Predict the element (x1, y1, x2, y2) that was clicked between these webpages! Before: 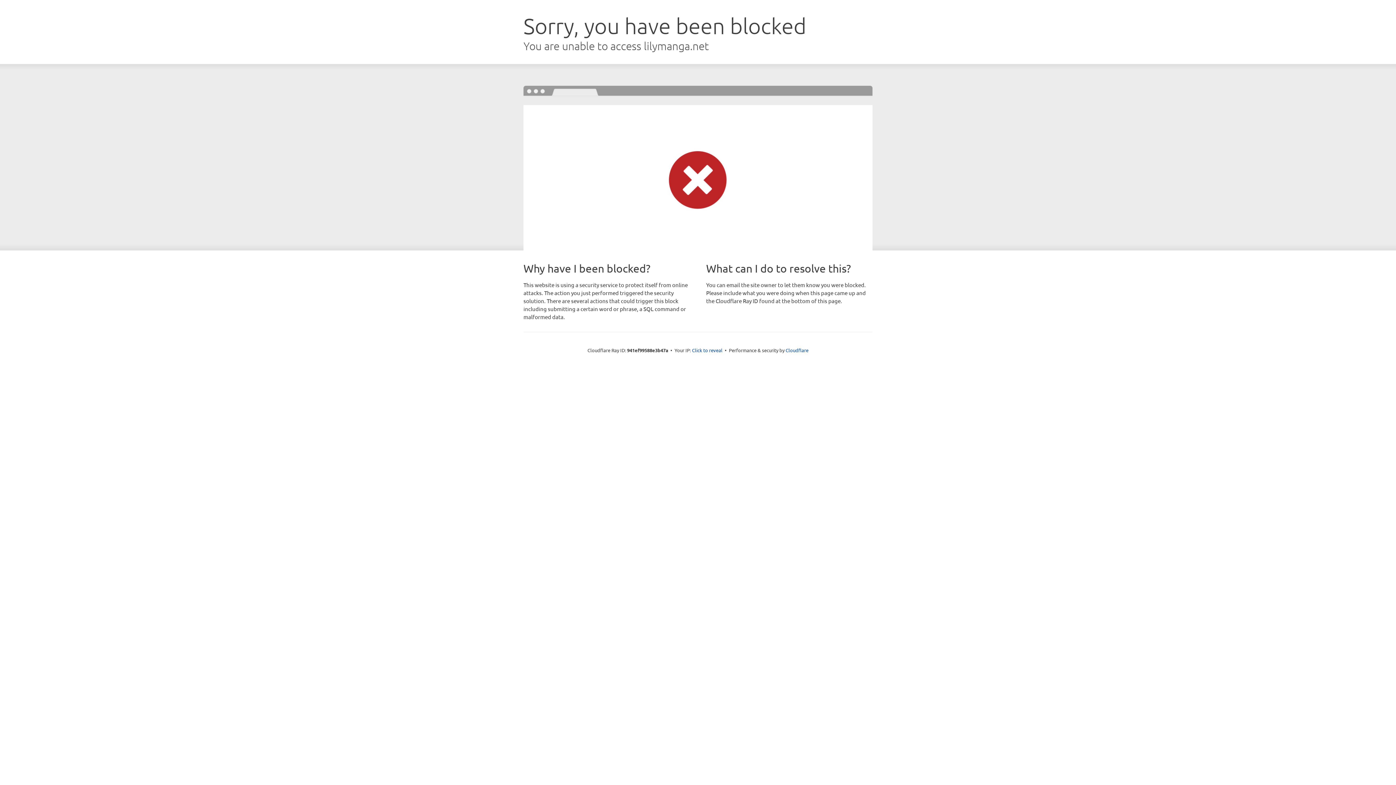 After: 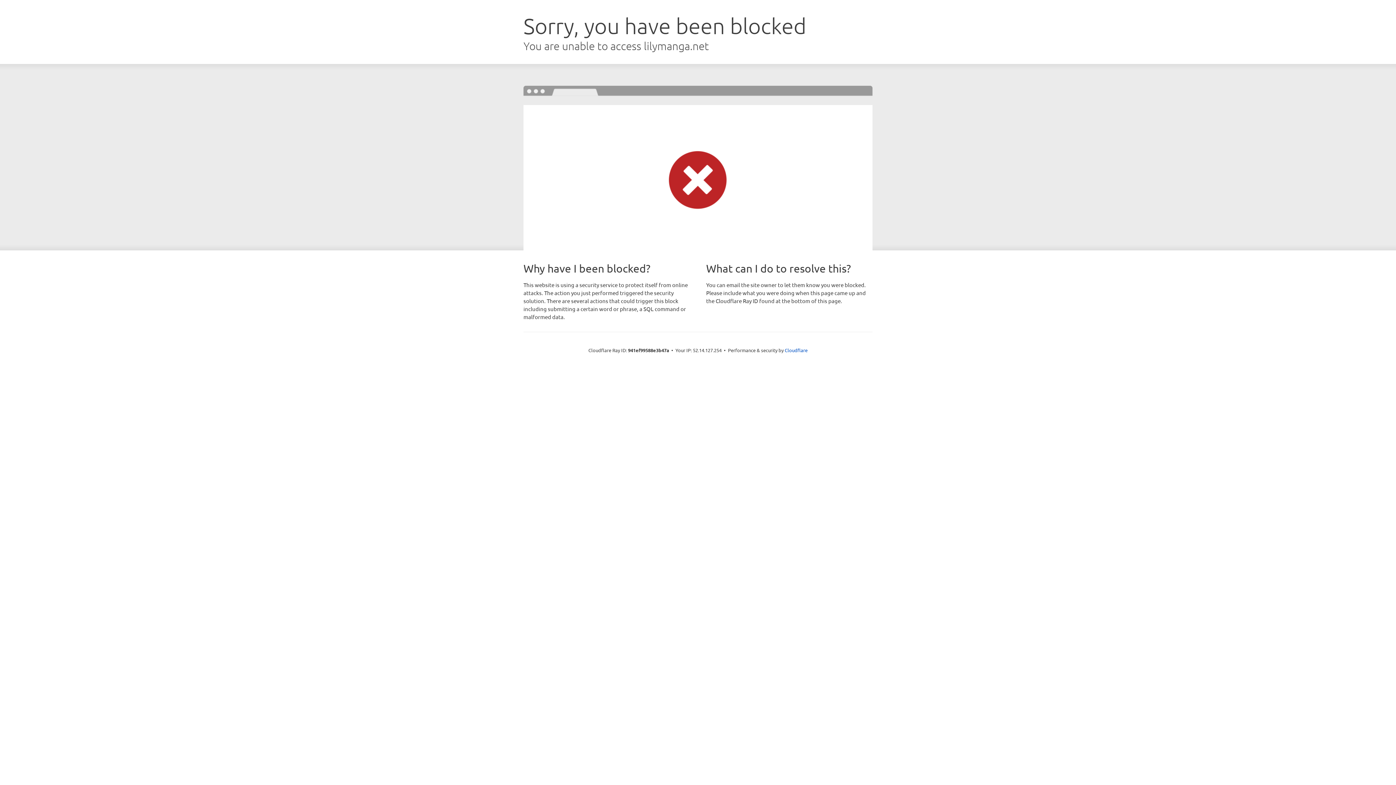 Action: bbox: (692, 346, 722, 353) label: Click to reveal